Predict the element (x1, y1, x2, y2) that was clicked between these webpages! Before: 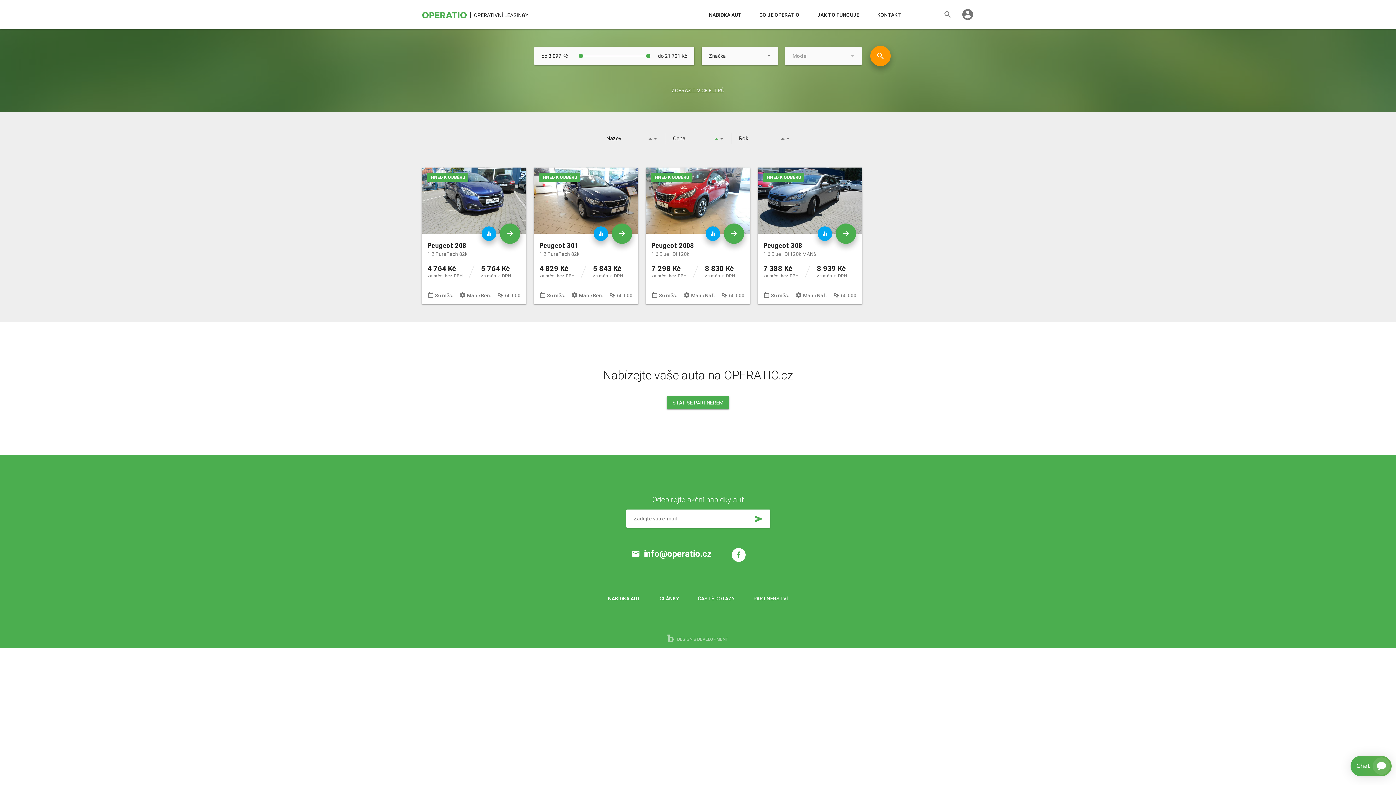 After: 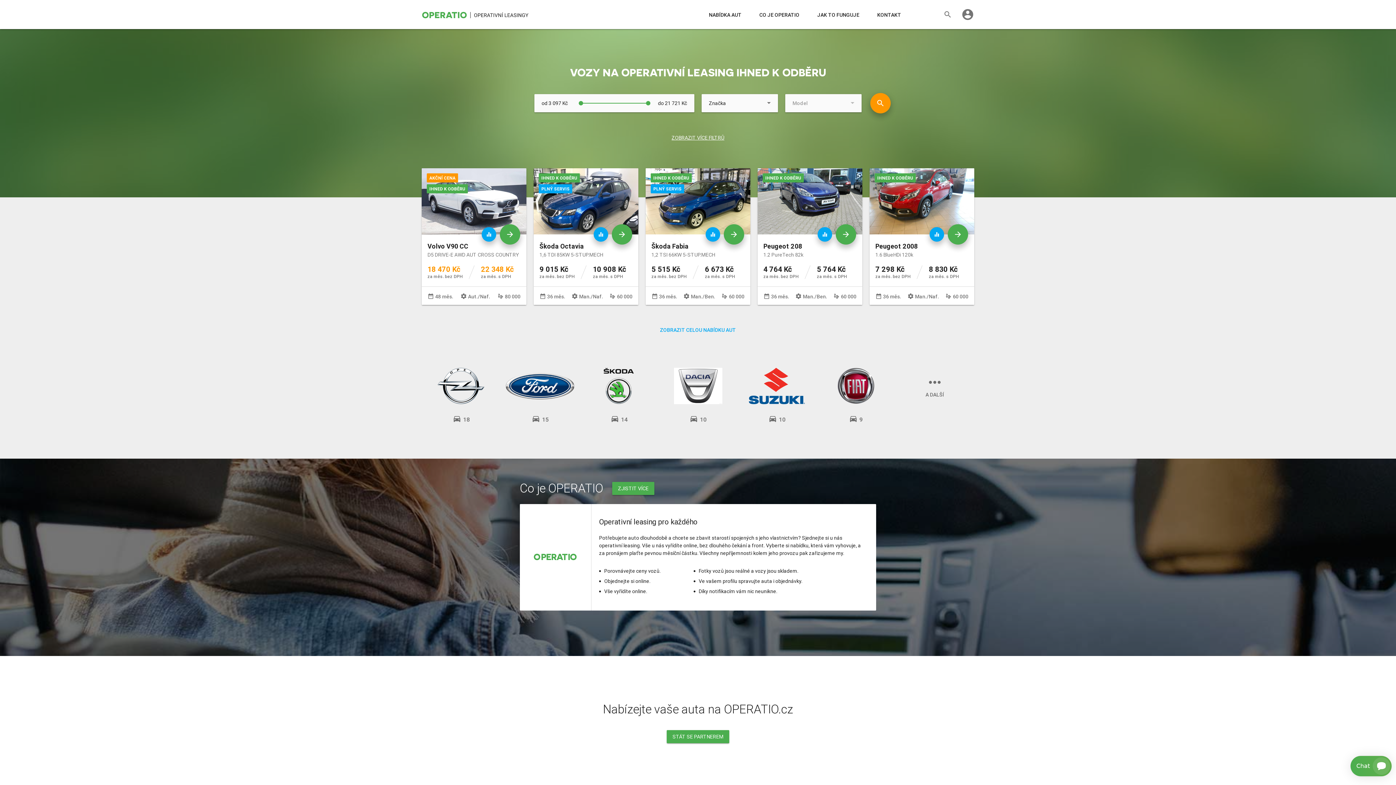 Action: bbox: (421, 11, 529, 18)